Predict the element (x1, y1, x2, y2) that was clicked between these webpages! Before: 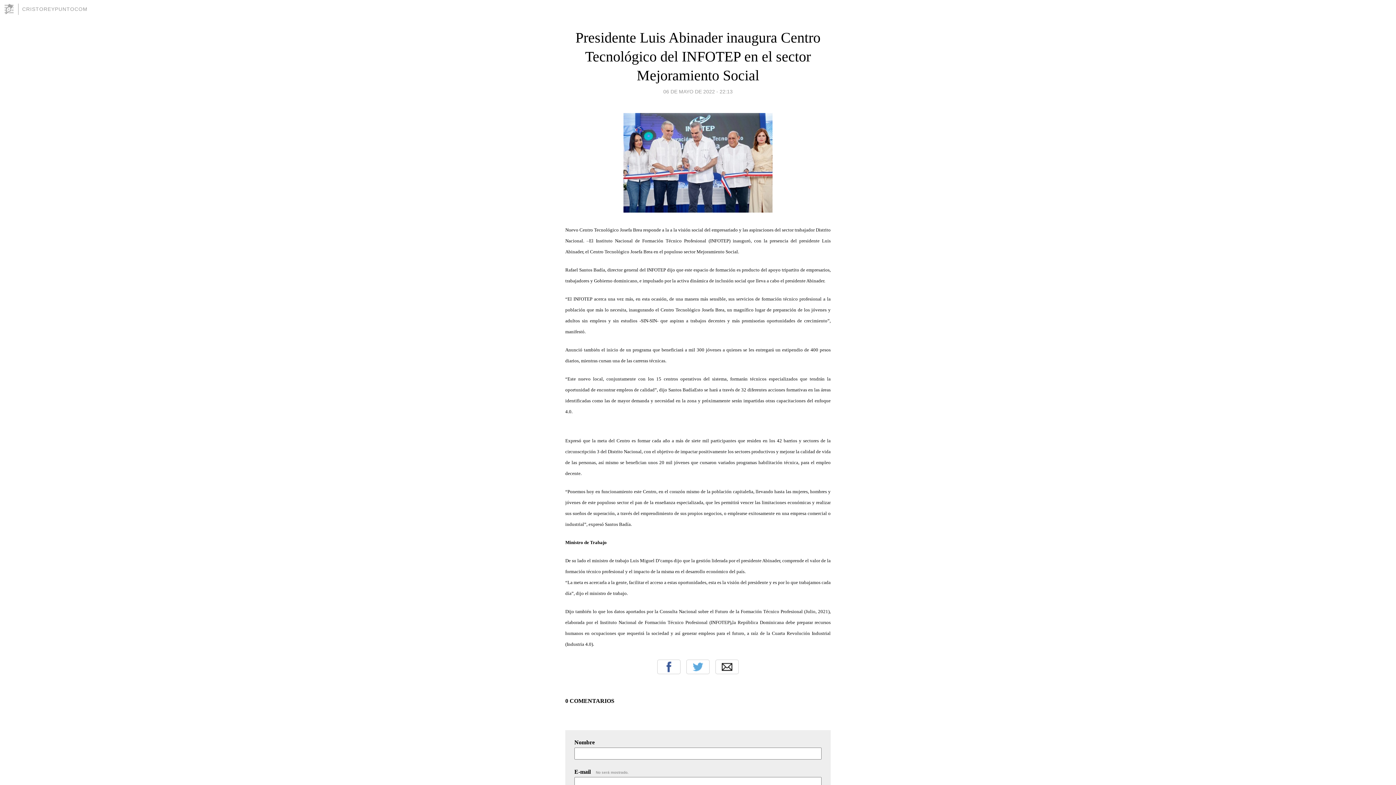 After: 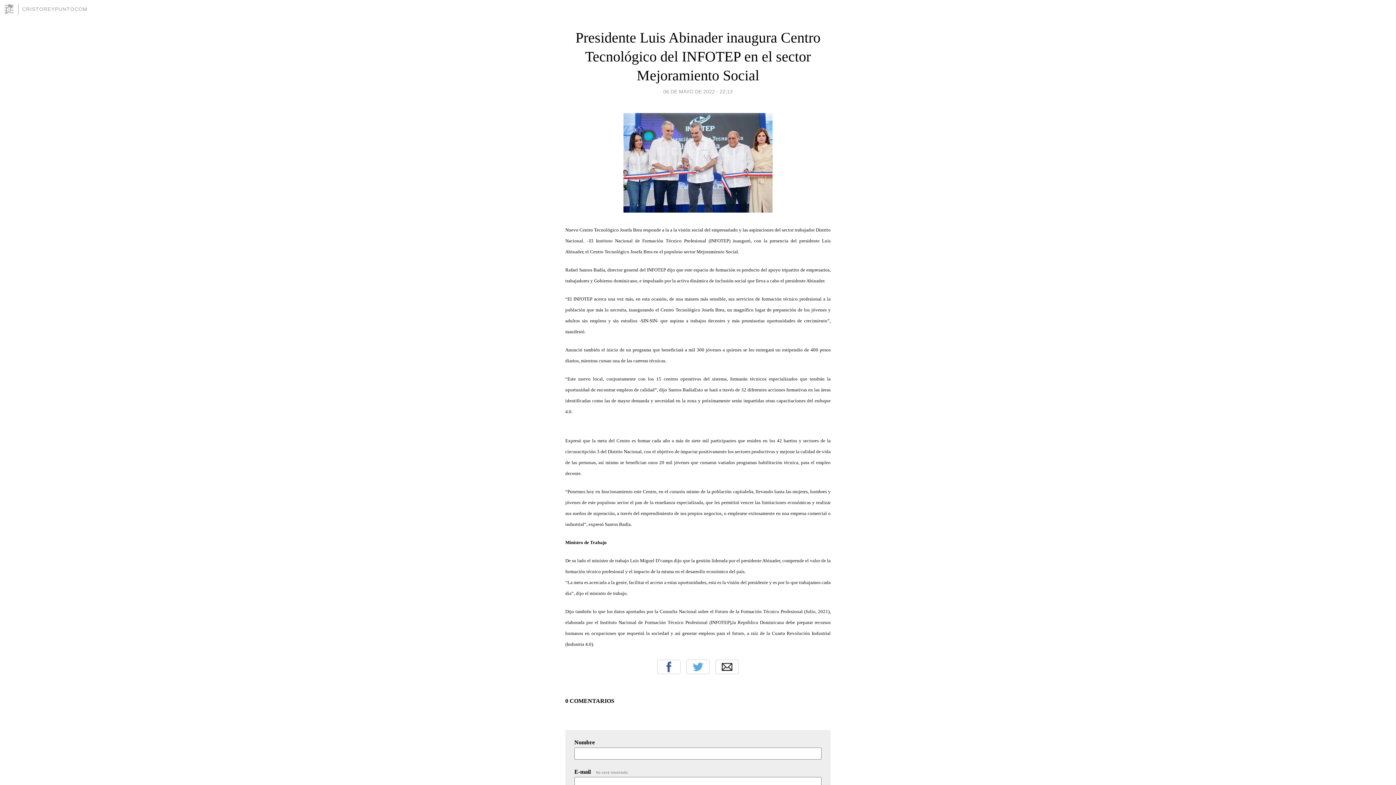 Action: bbox: (663, 86, 732, 96) label: 06 DE MAYO DE 2022 - 22:13